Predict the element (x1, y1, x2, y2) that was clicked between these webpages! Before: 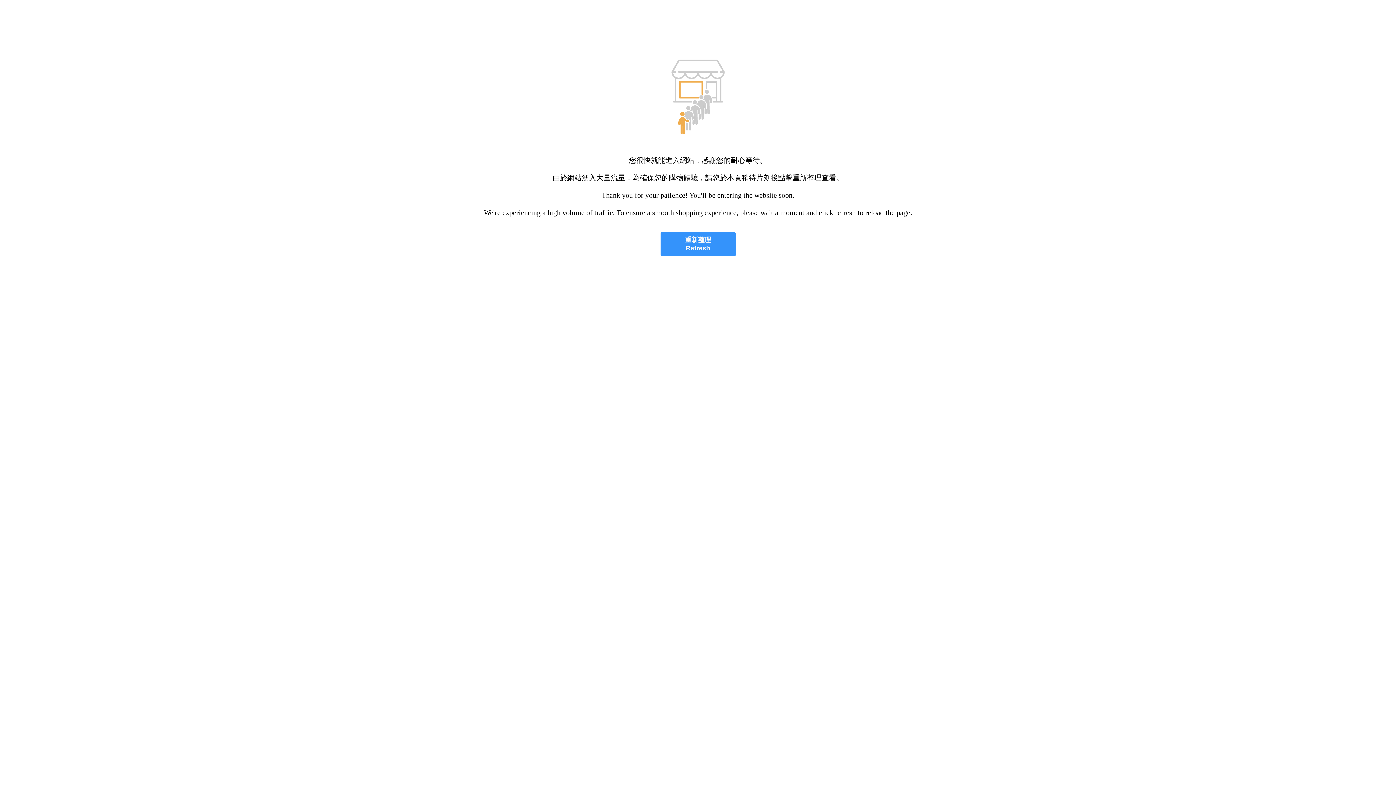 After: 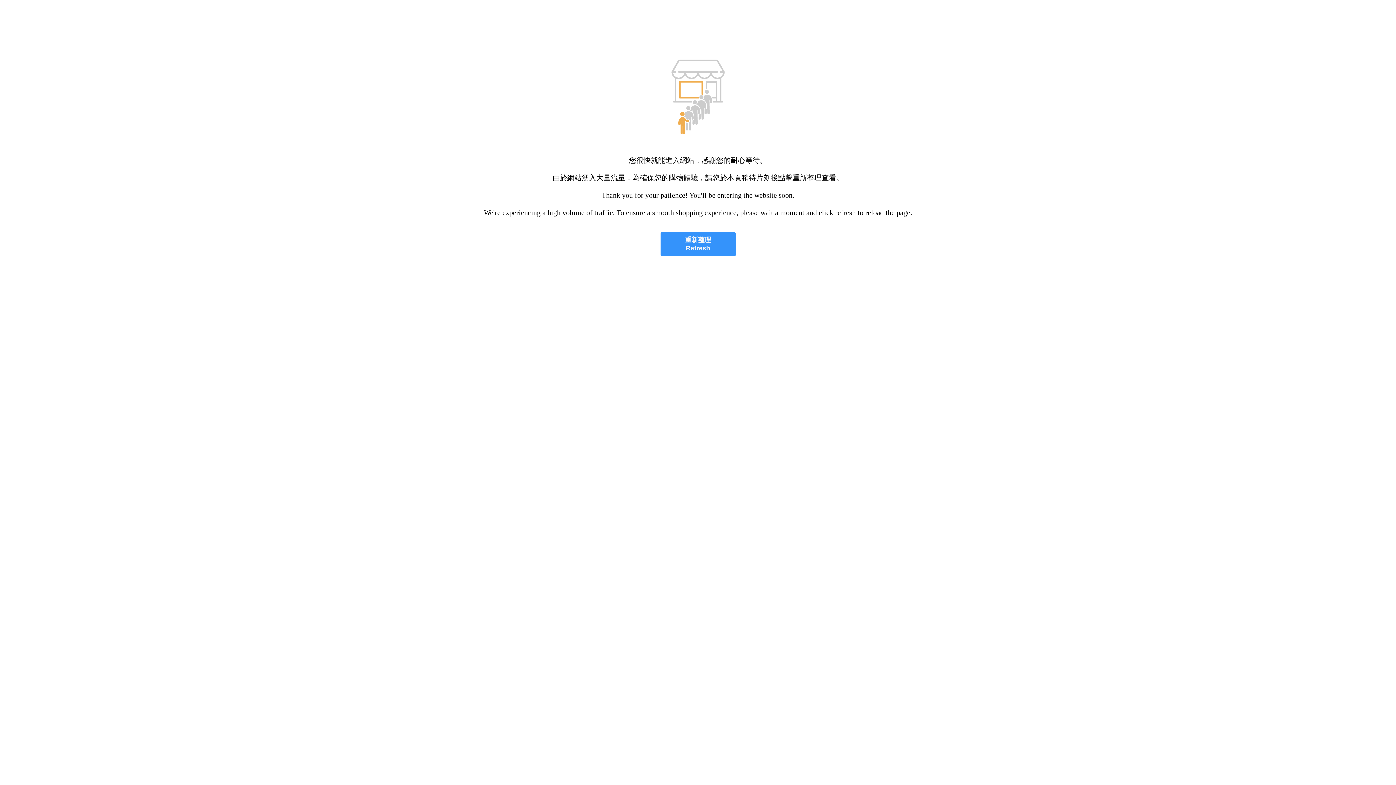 Action: label: 重新整理
Refresh bbox: (660, 232, 735, 256)